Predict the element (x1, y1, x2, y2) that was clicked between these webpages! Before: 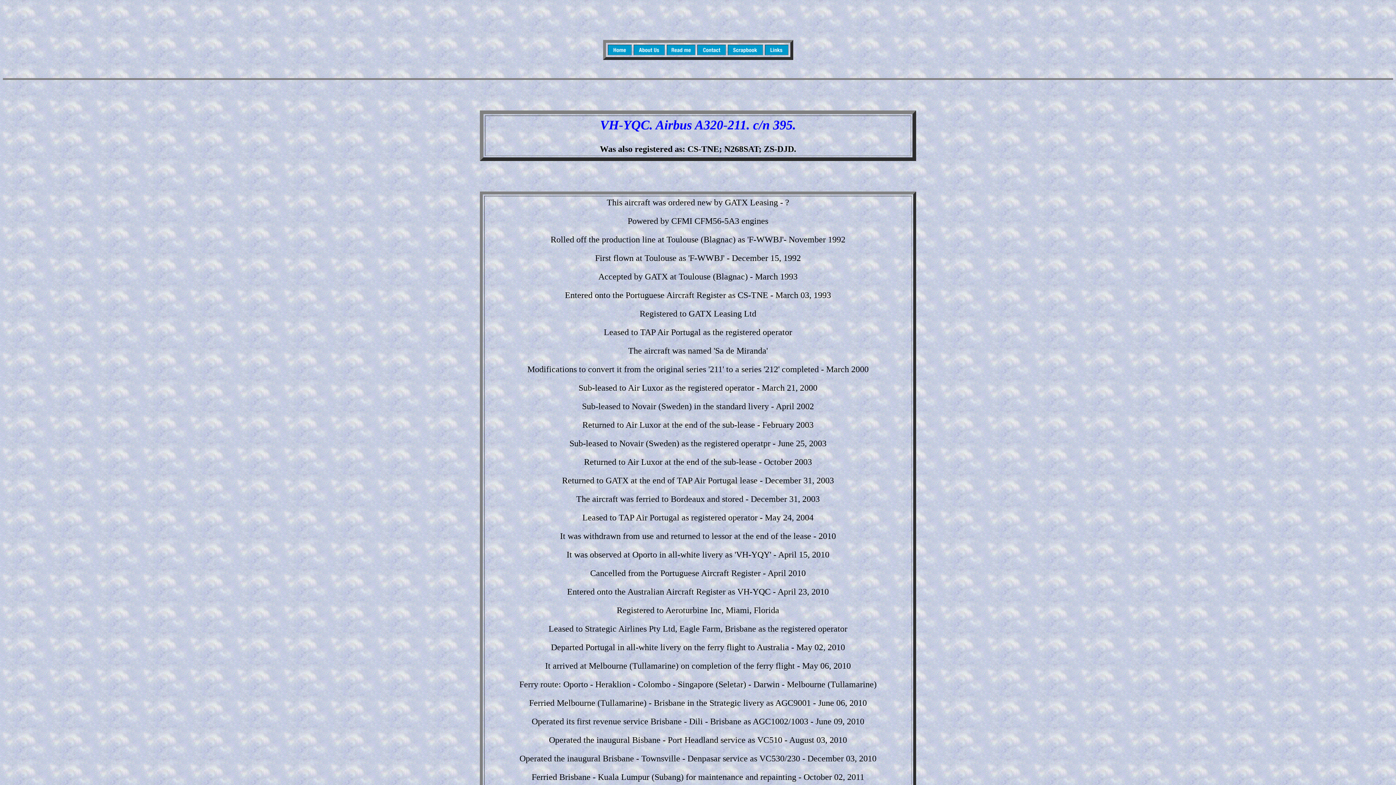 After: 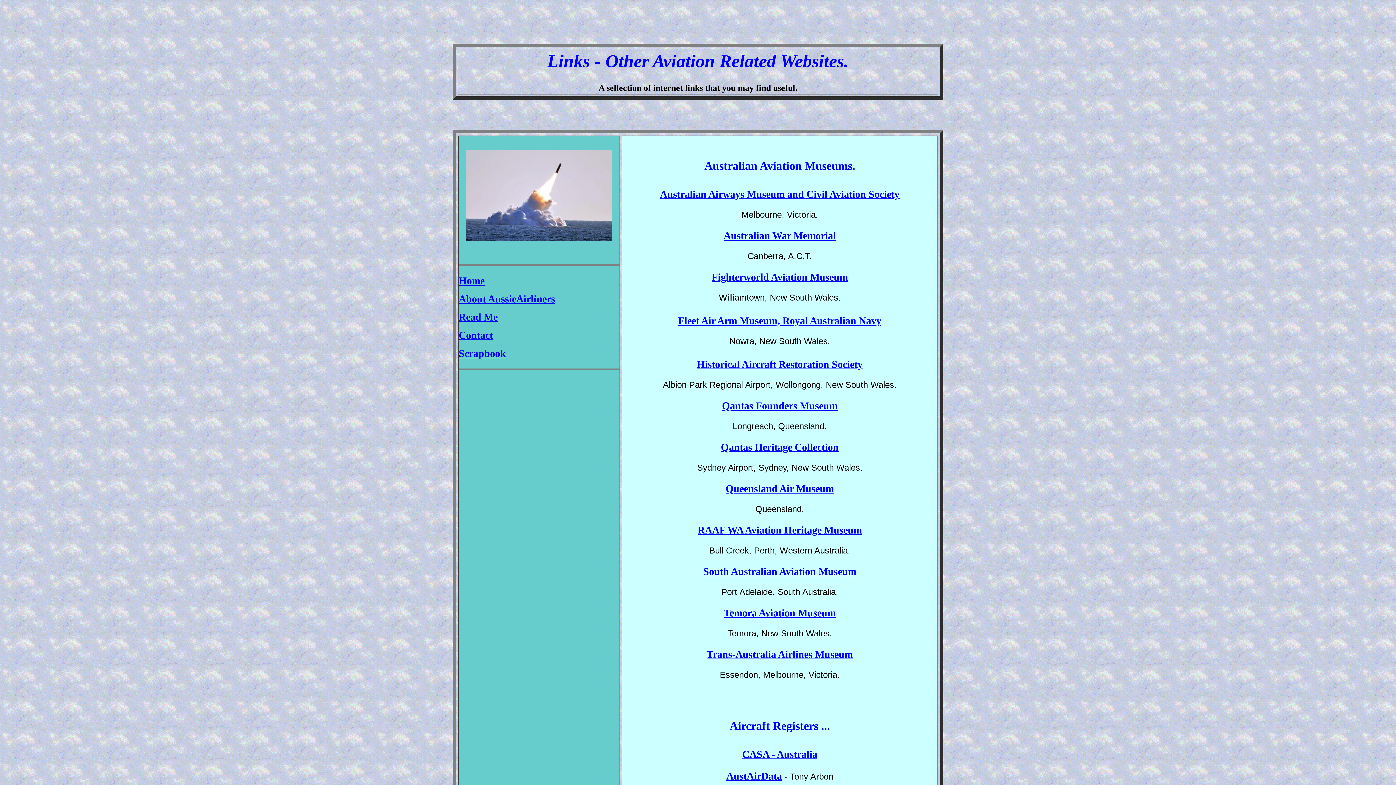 Action: bbox: (765, 49, 788, 56)